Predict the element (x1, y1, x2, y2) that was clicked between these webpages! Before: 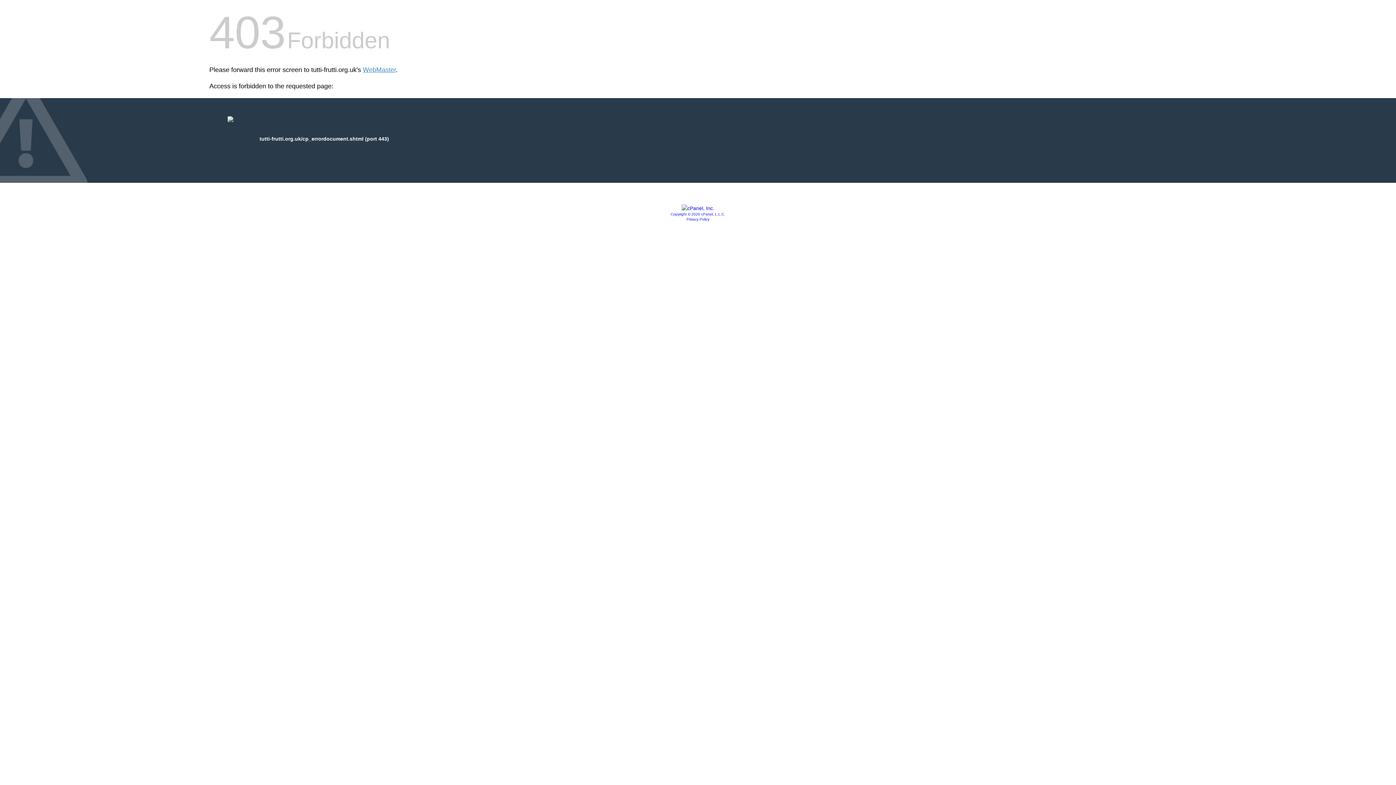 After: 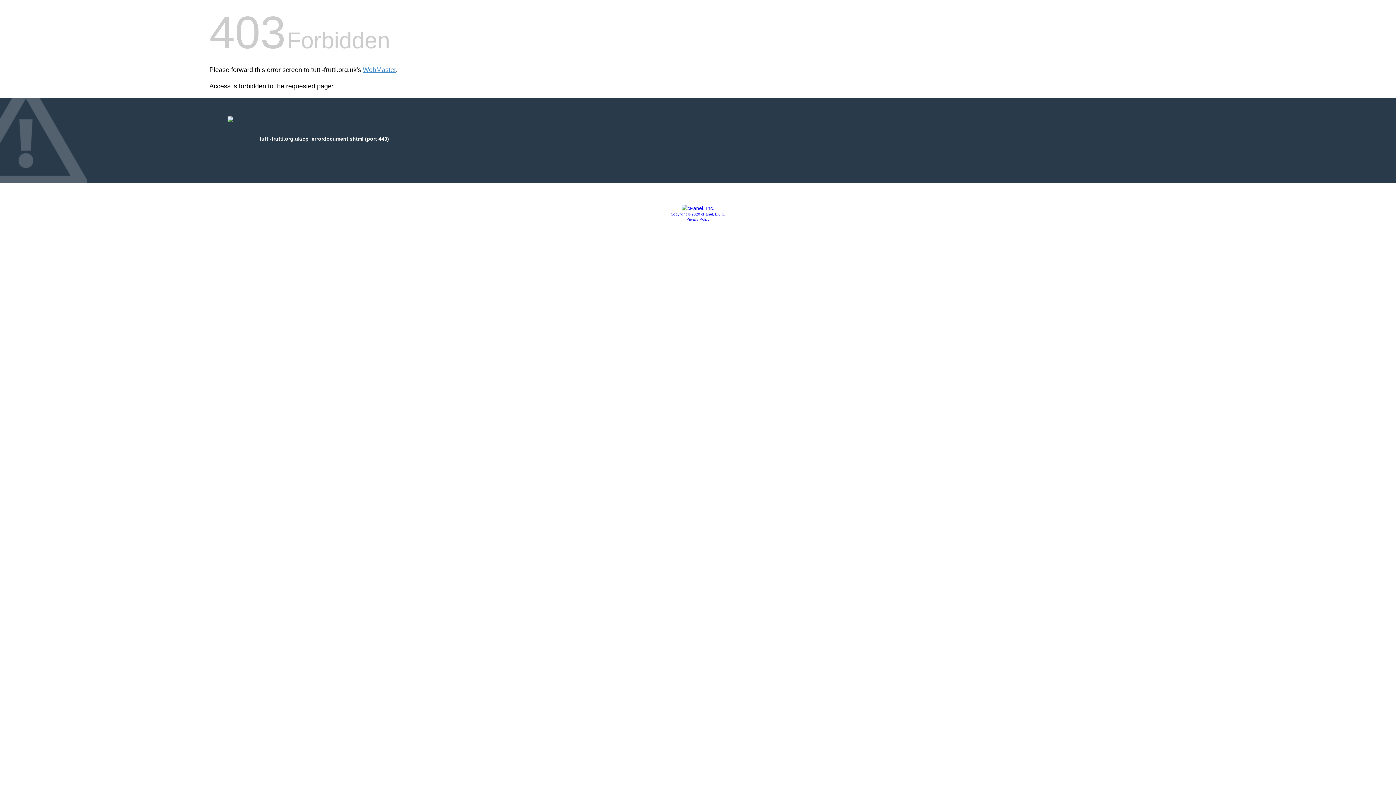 Action: label: Privacy Policy bbox: (686, 217, 709, 221)